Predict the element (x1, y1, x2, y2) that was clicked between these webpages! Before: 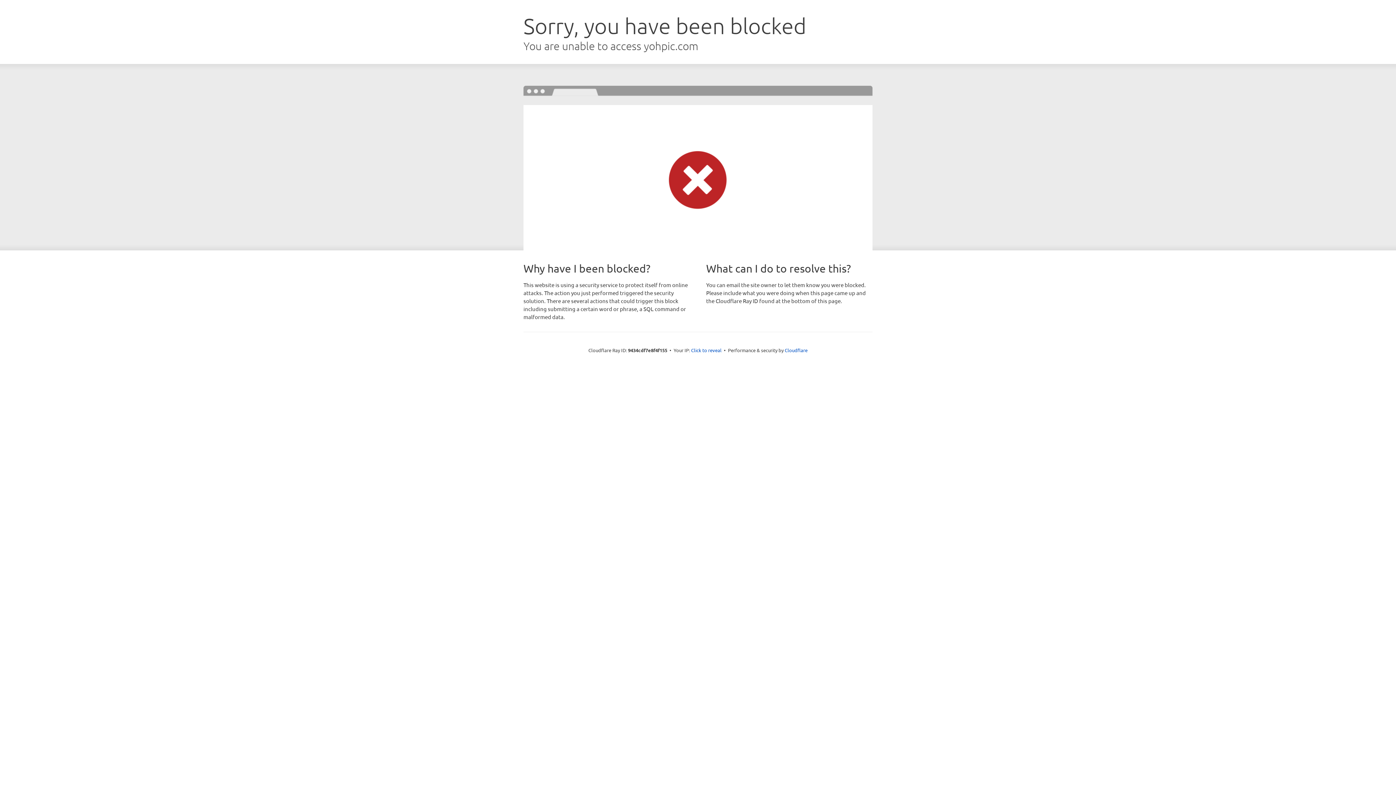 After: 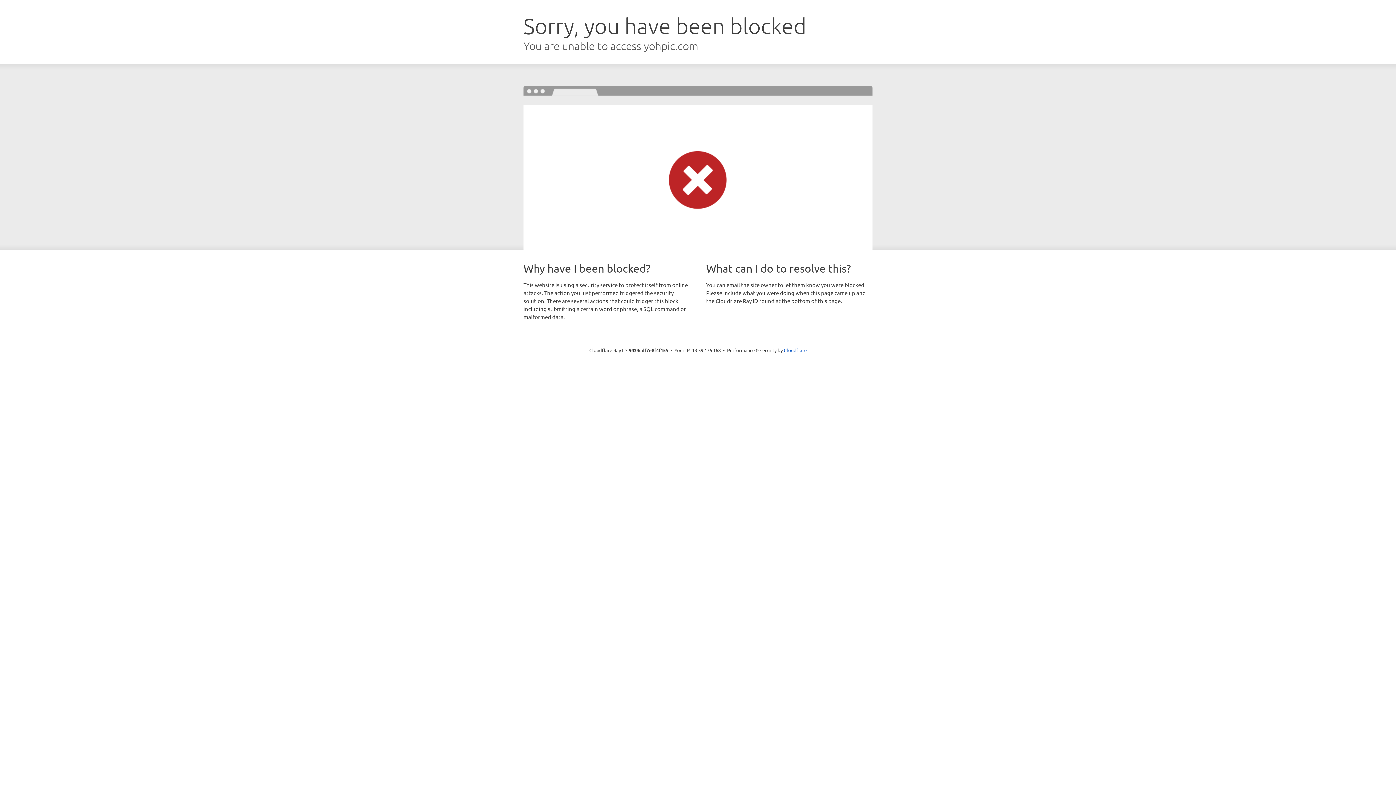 Action: bbox: (691, 346, 721, 353) label: Click to reveal